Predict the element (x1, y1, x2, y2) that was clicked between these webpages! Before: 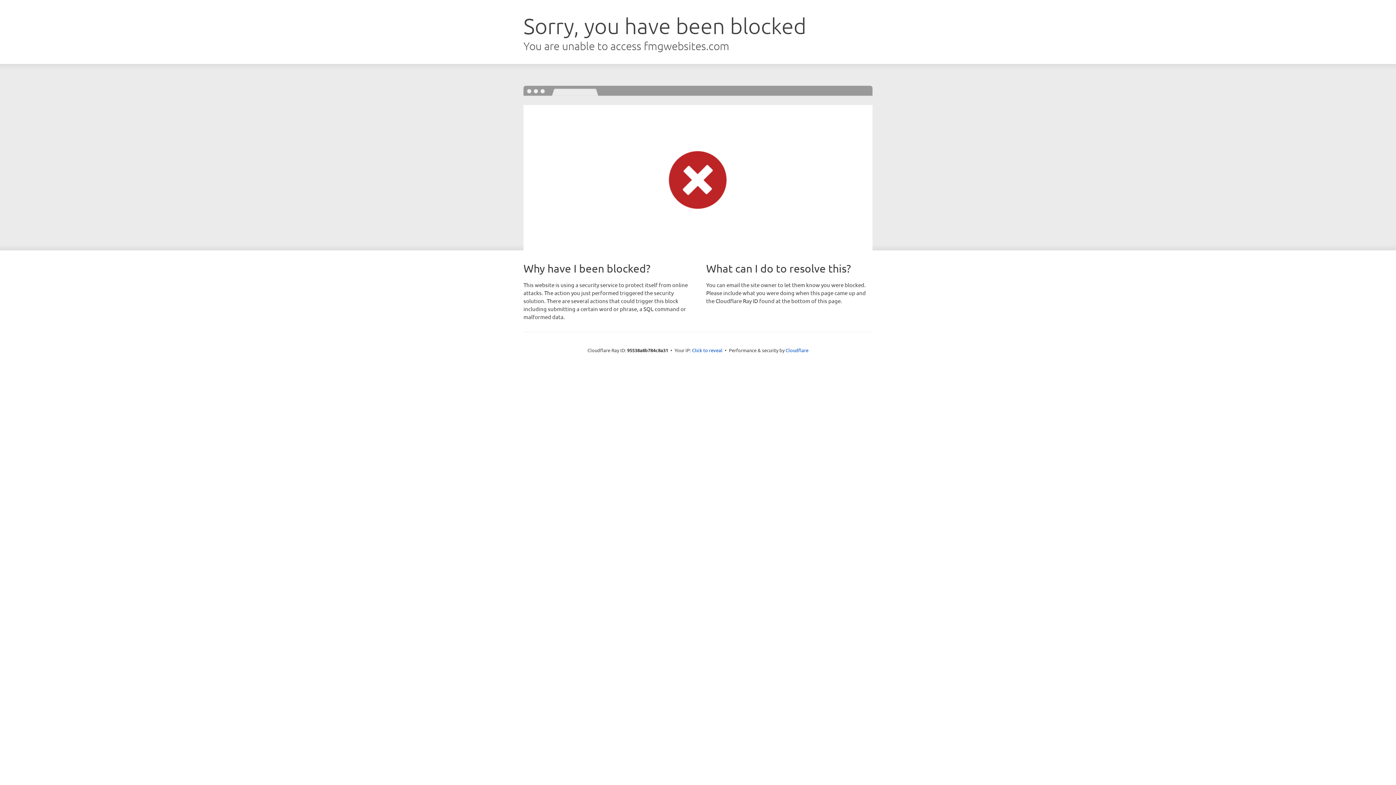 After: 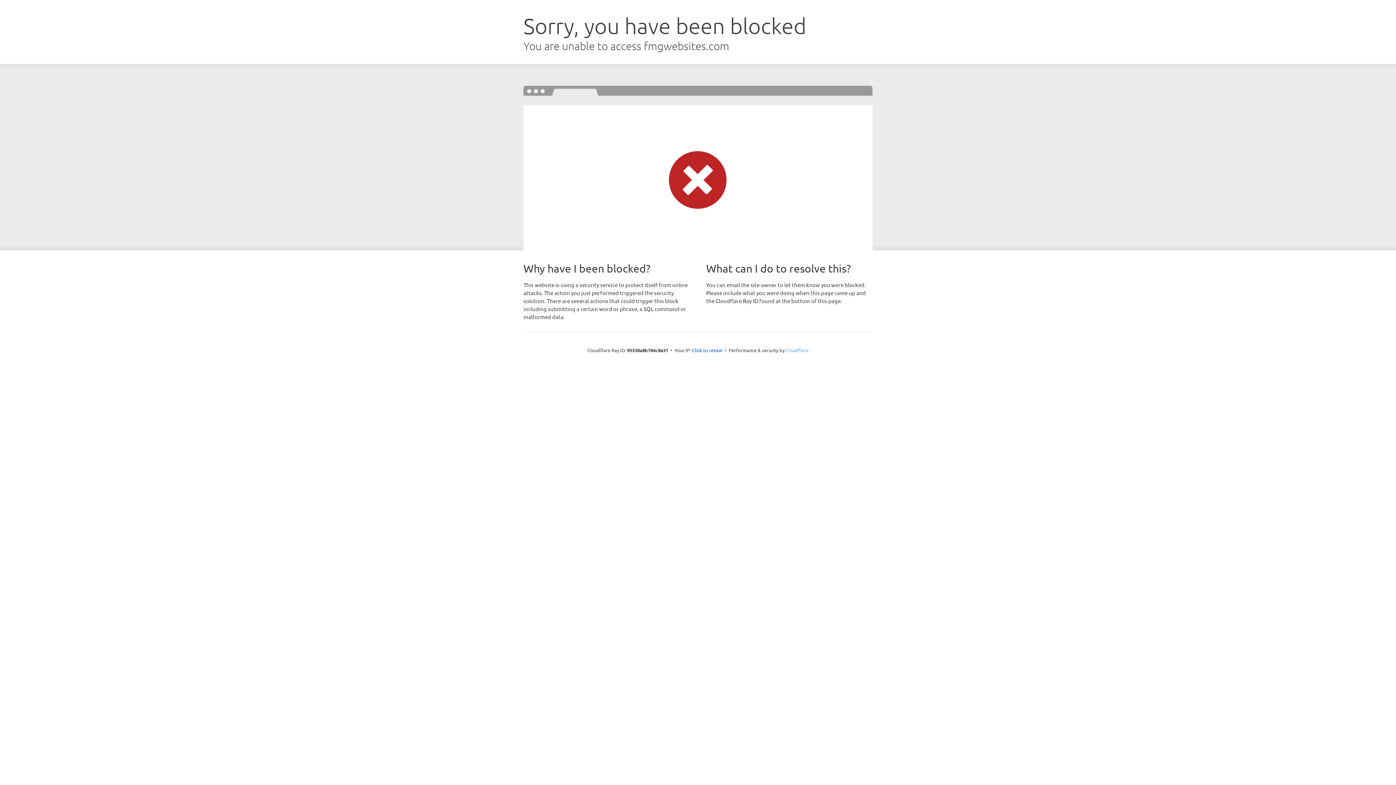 Action: label: Cloudflare bbox: (785, 347, 808, 353)